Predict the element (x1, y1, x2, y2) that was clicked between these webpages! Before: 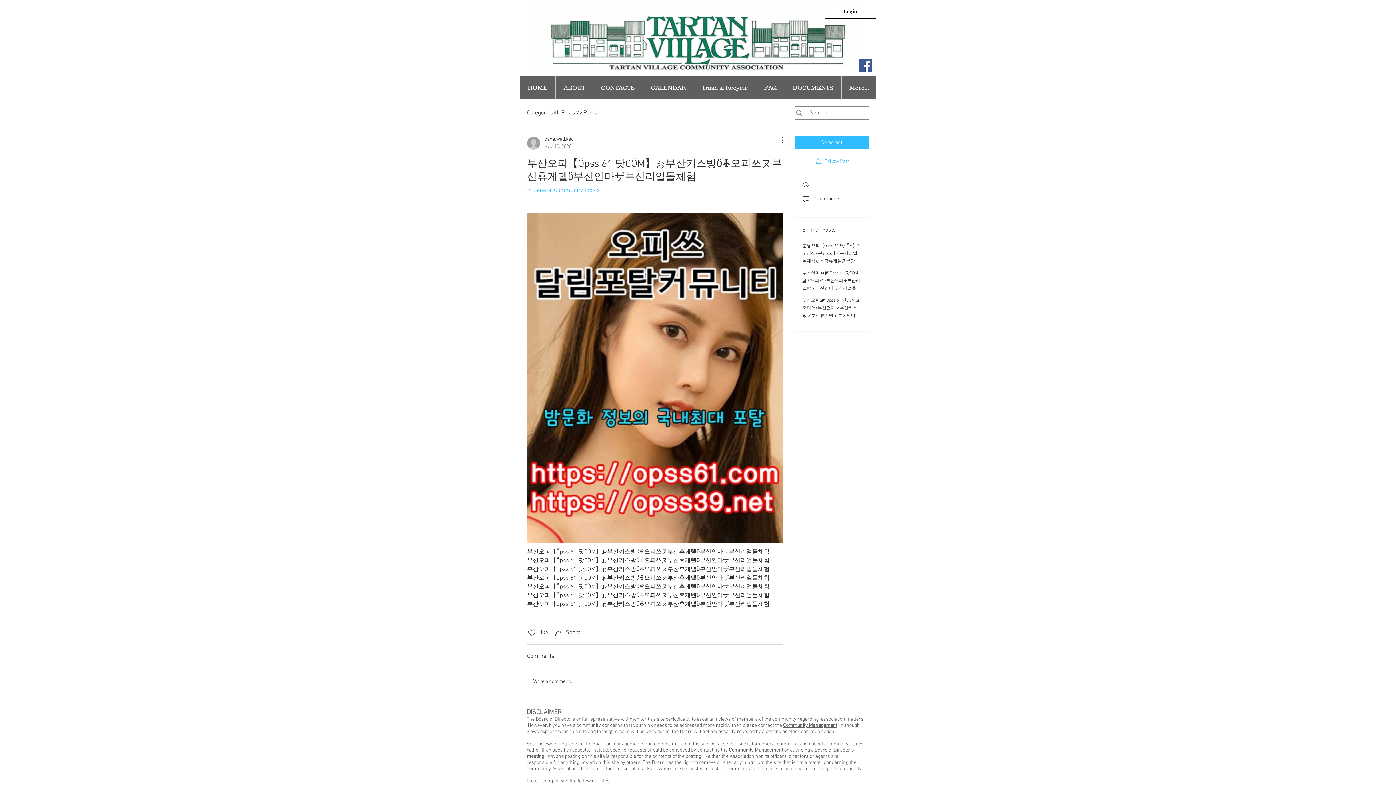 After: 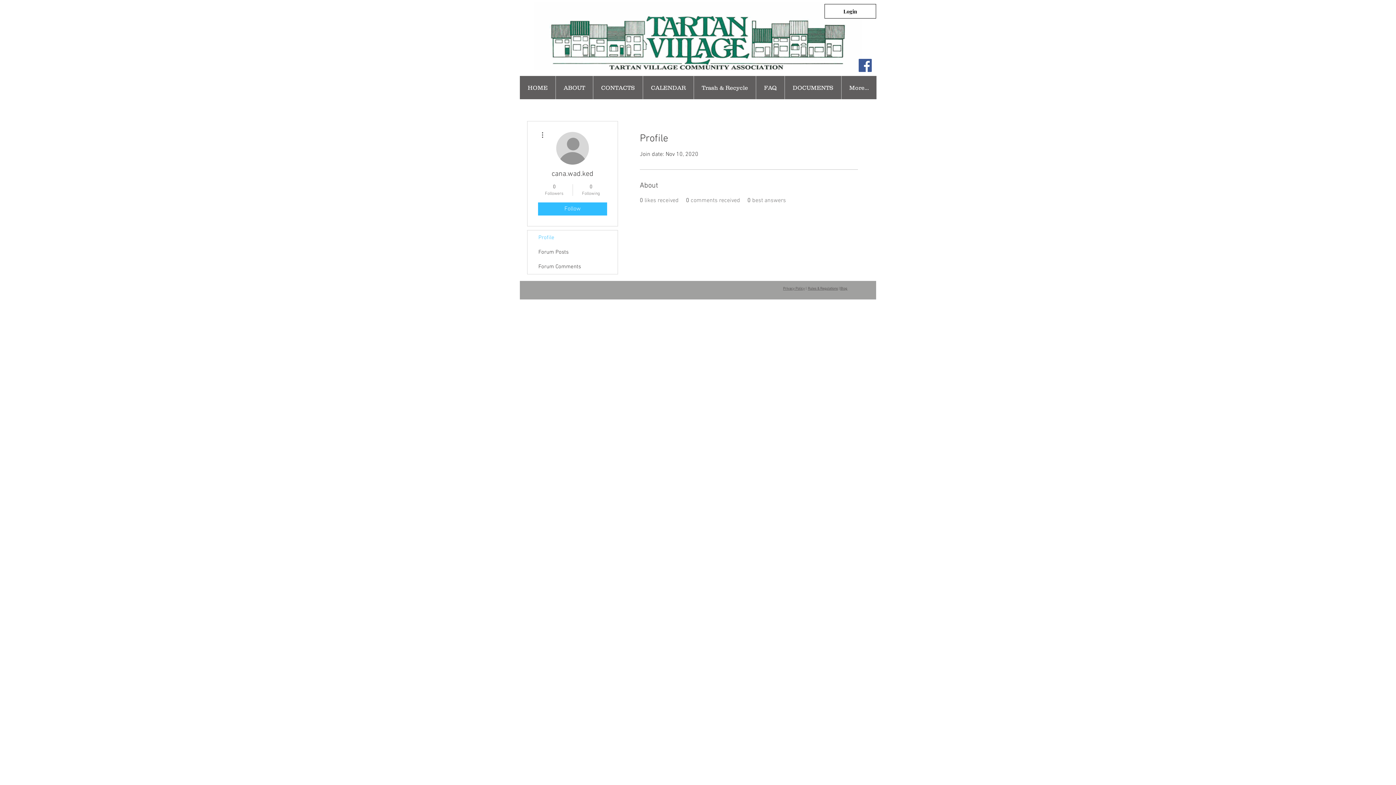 Action: label: cana.wad.ked
Nov 10, 2020 bbox: (527, 136, 573, 150)